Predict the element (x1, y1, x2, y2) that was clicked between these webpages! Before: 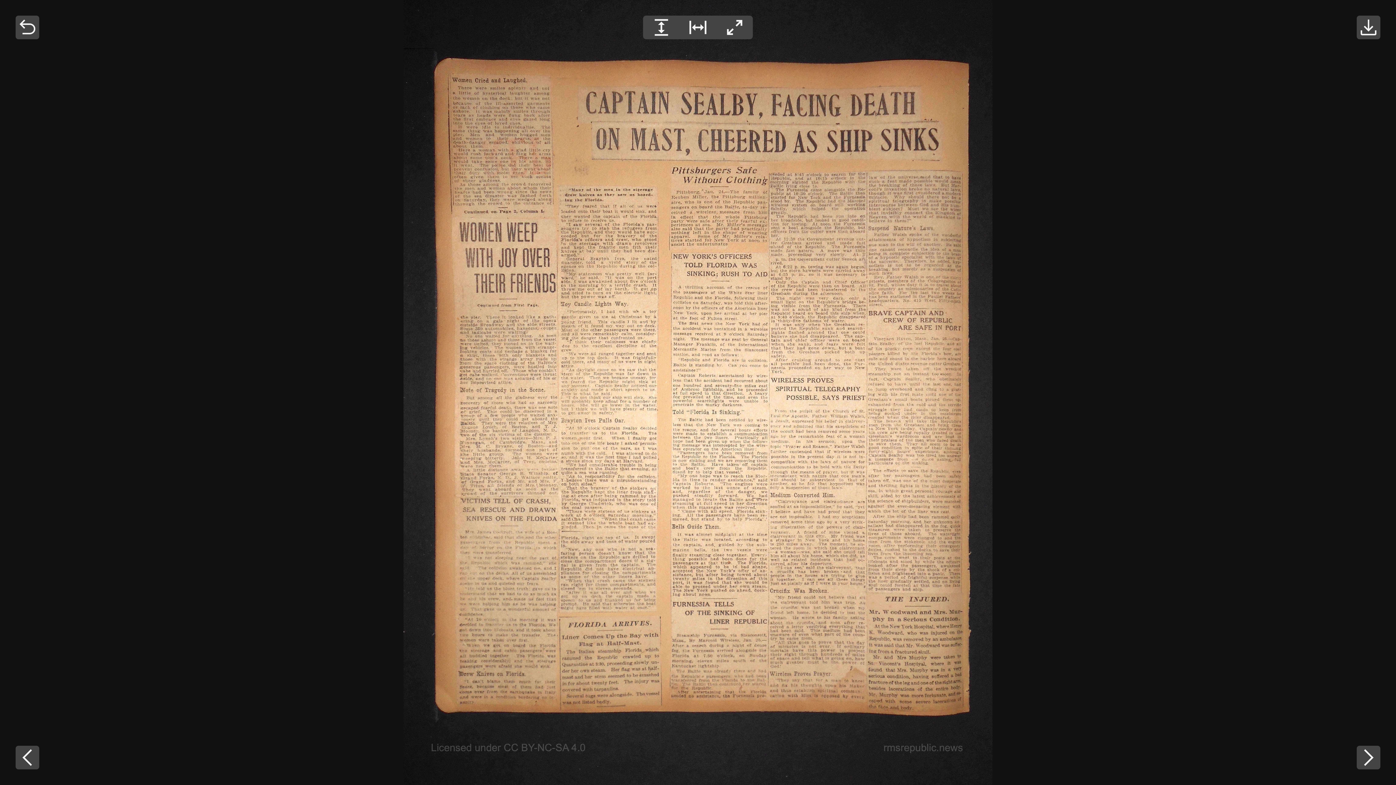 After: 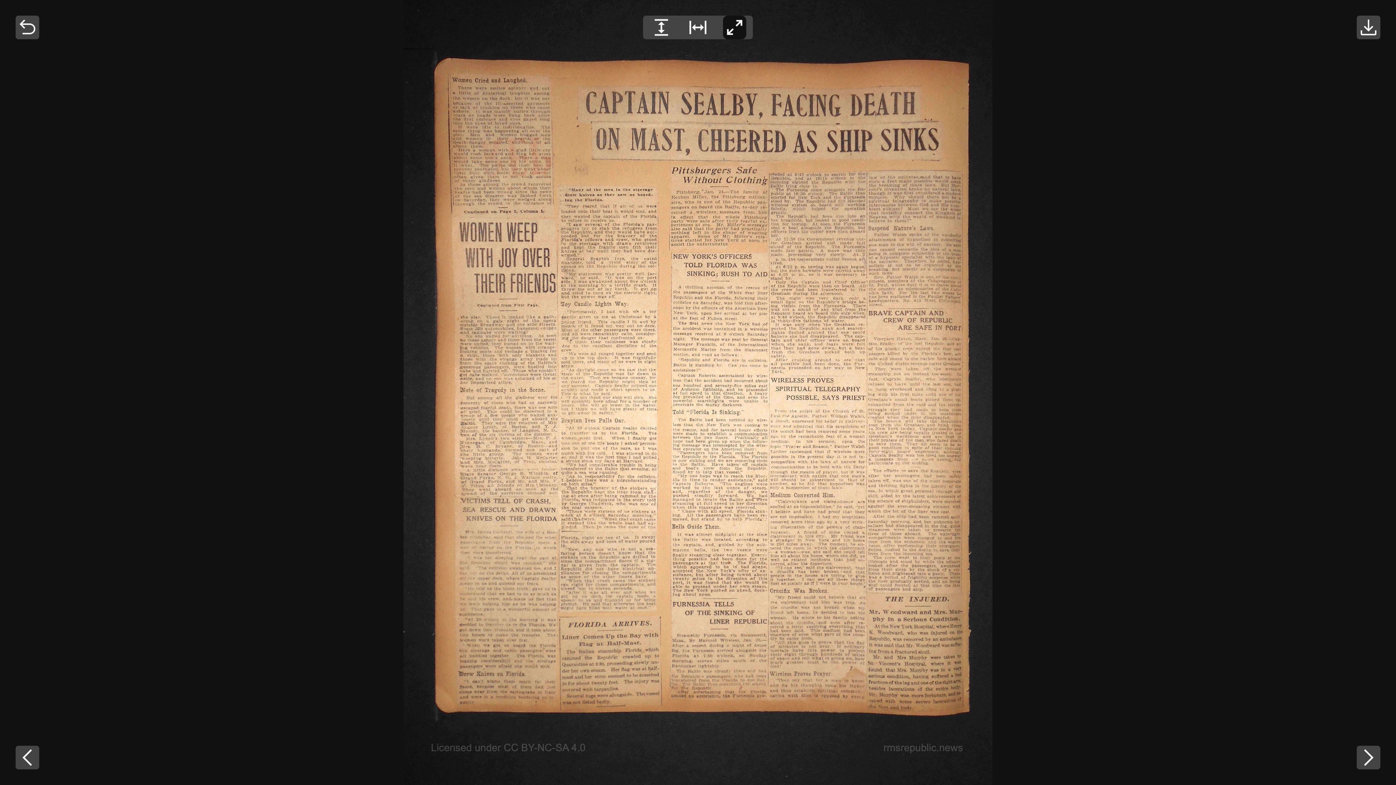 Action: bbox: (723, 15, 746, 39)